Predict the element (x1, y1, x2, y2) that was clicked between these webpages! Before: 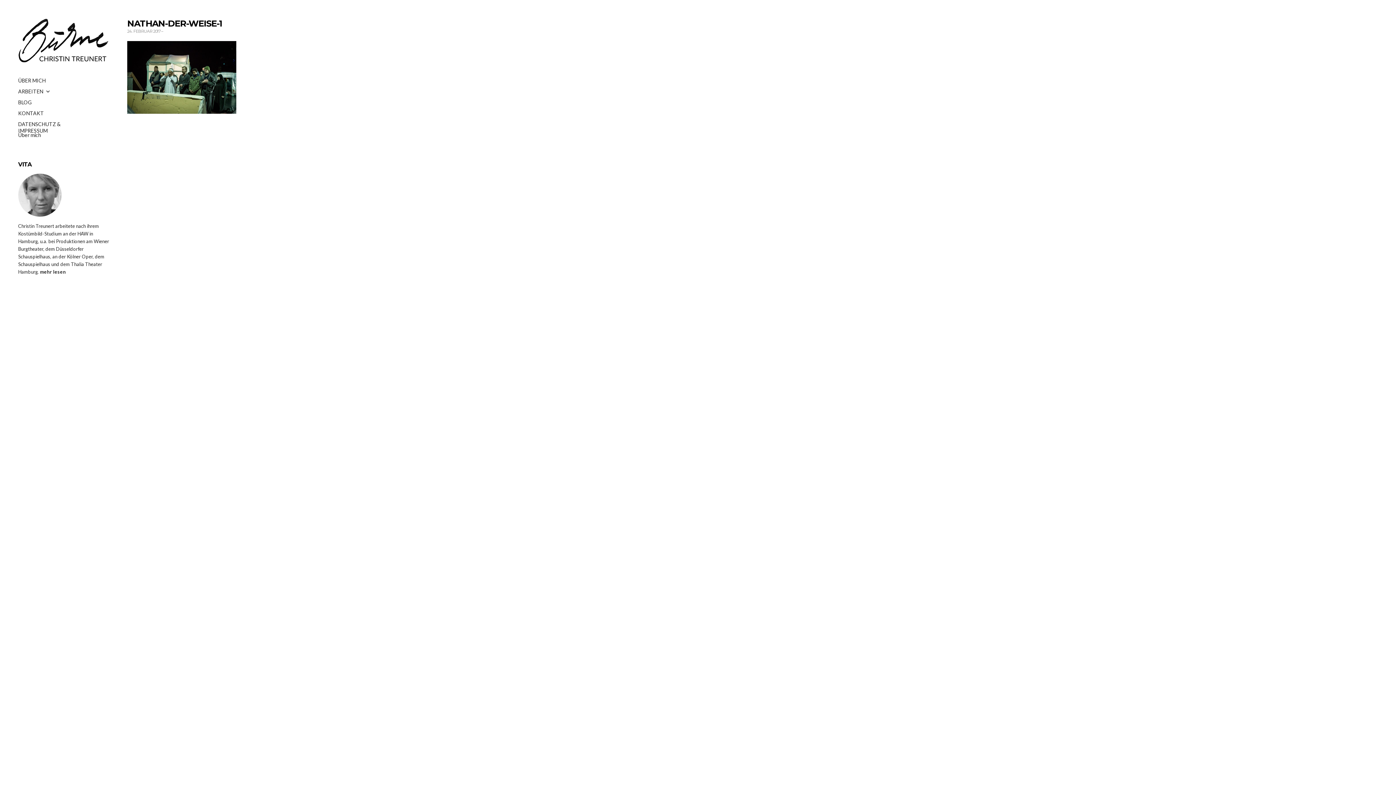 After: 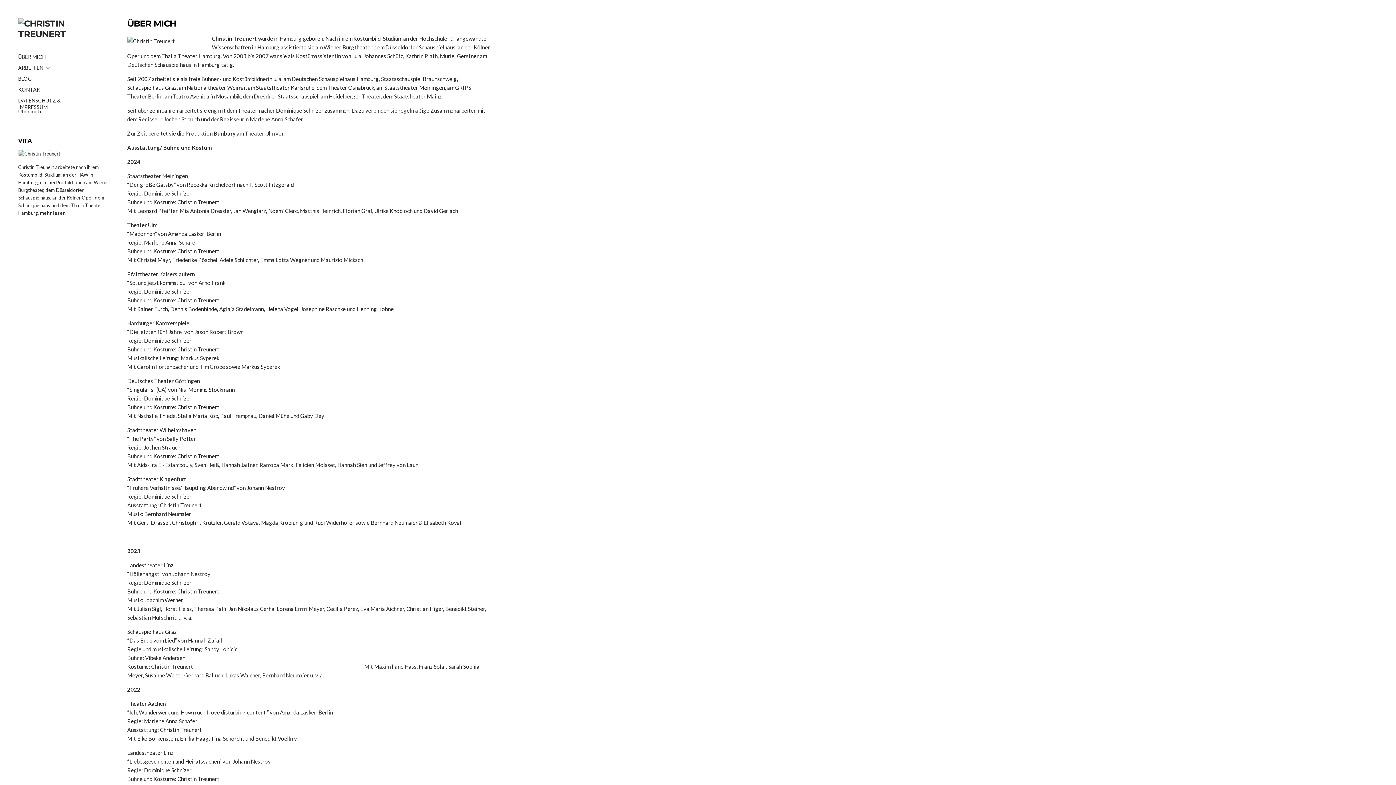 Action: label: mehr lesen bbox: (40, 269, 65, 274)